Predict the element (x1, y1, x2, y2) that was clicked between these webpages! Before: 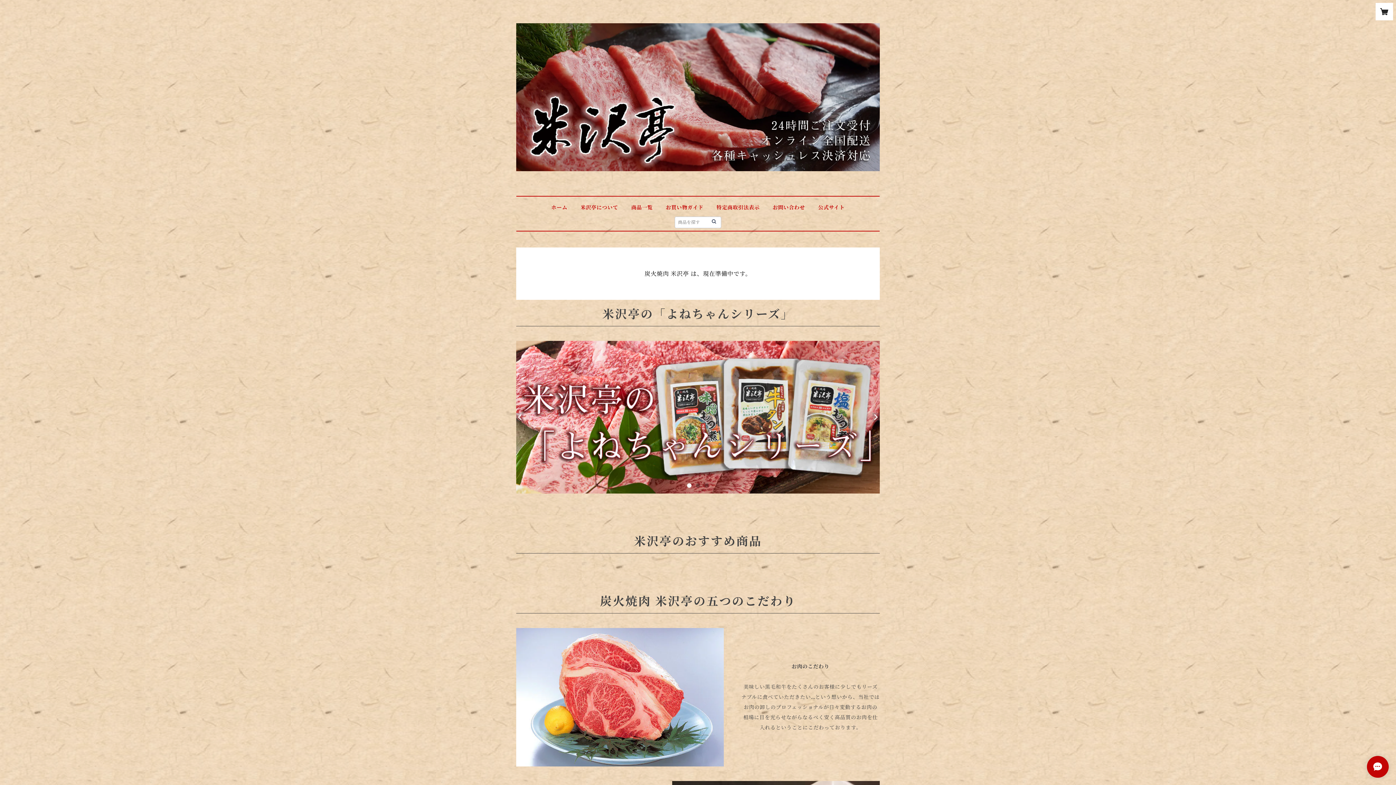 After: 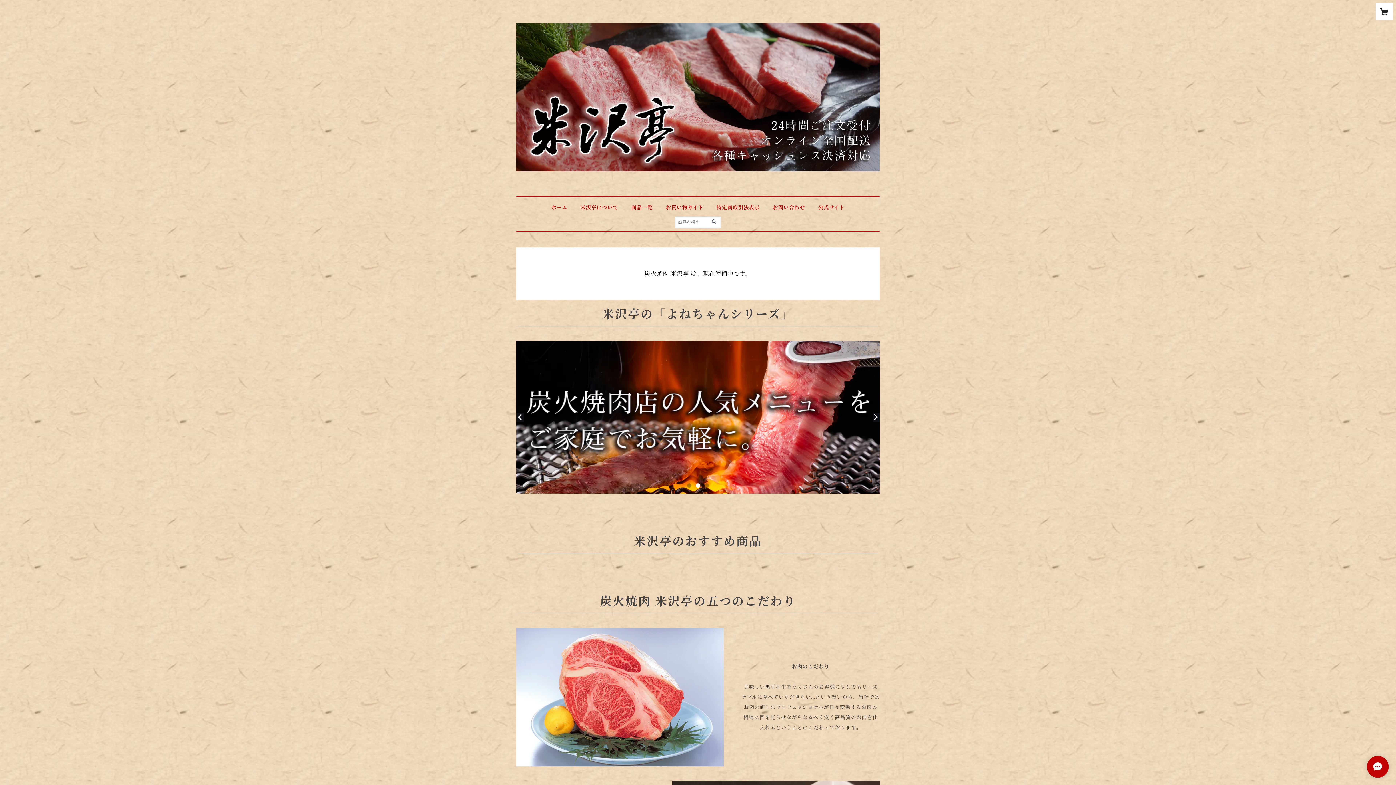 Action: bbox: (710, 218, 717, 225)